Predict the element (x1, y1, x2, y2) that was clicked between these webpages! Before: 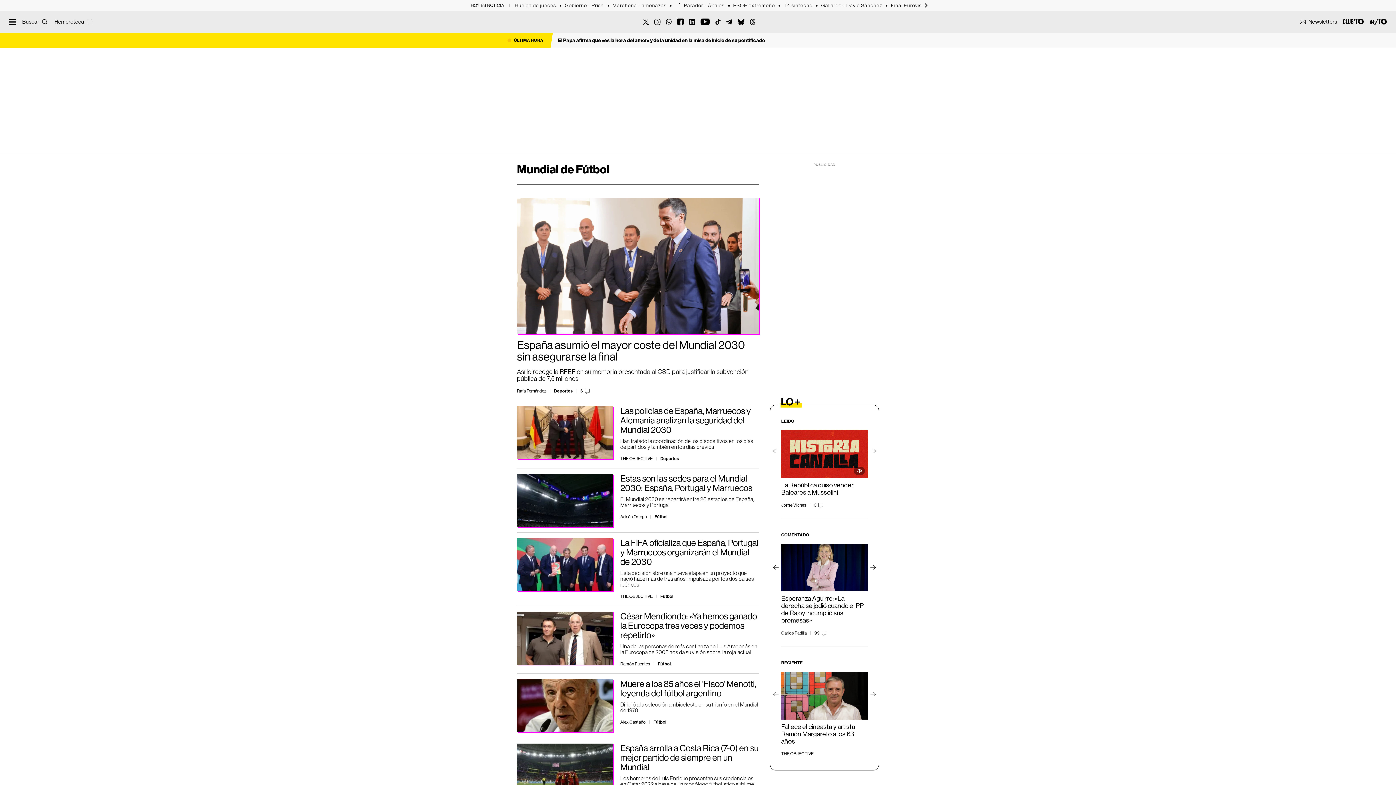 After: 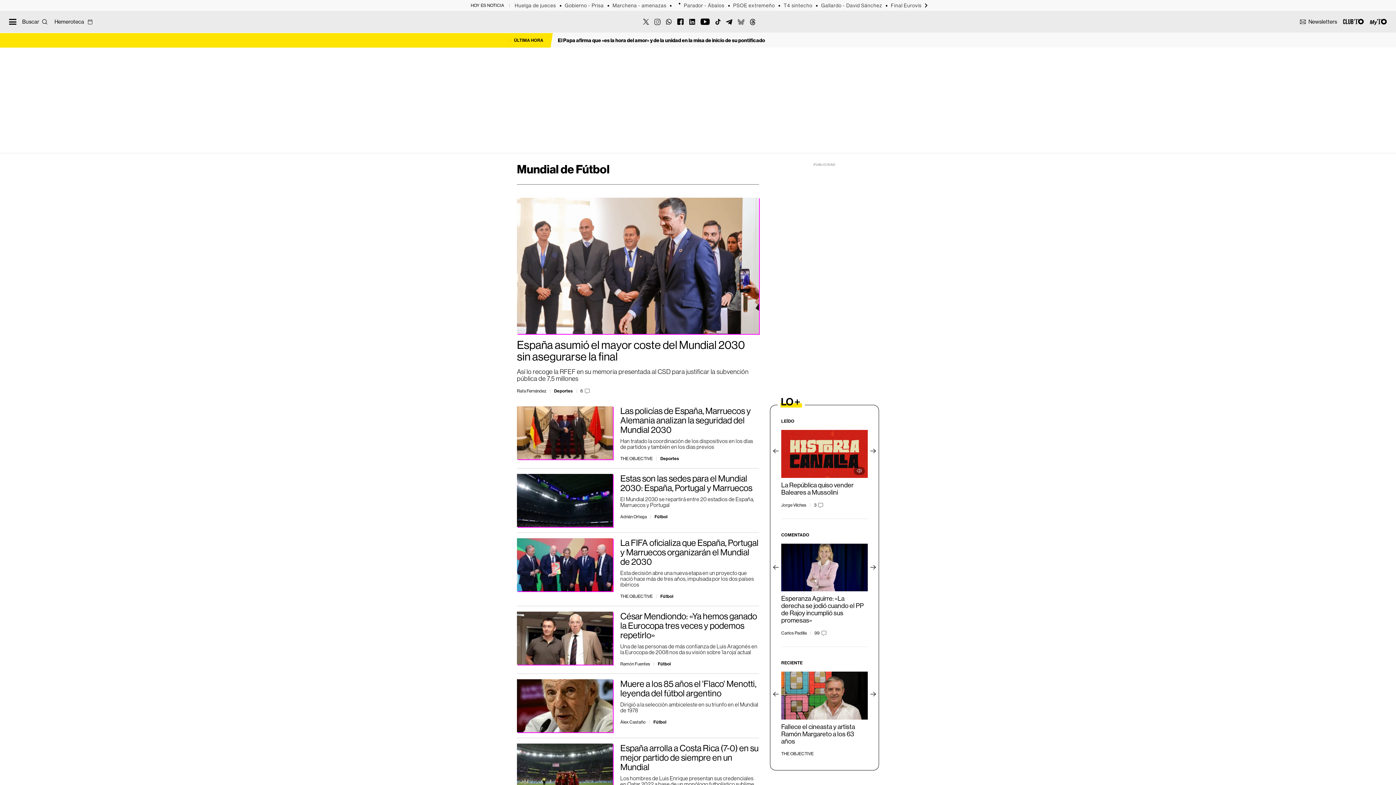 Action: bbox: (737, 18, 744, 25) label: Bluesky